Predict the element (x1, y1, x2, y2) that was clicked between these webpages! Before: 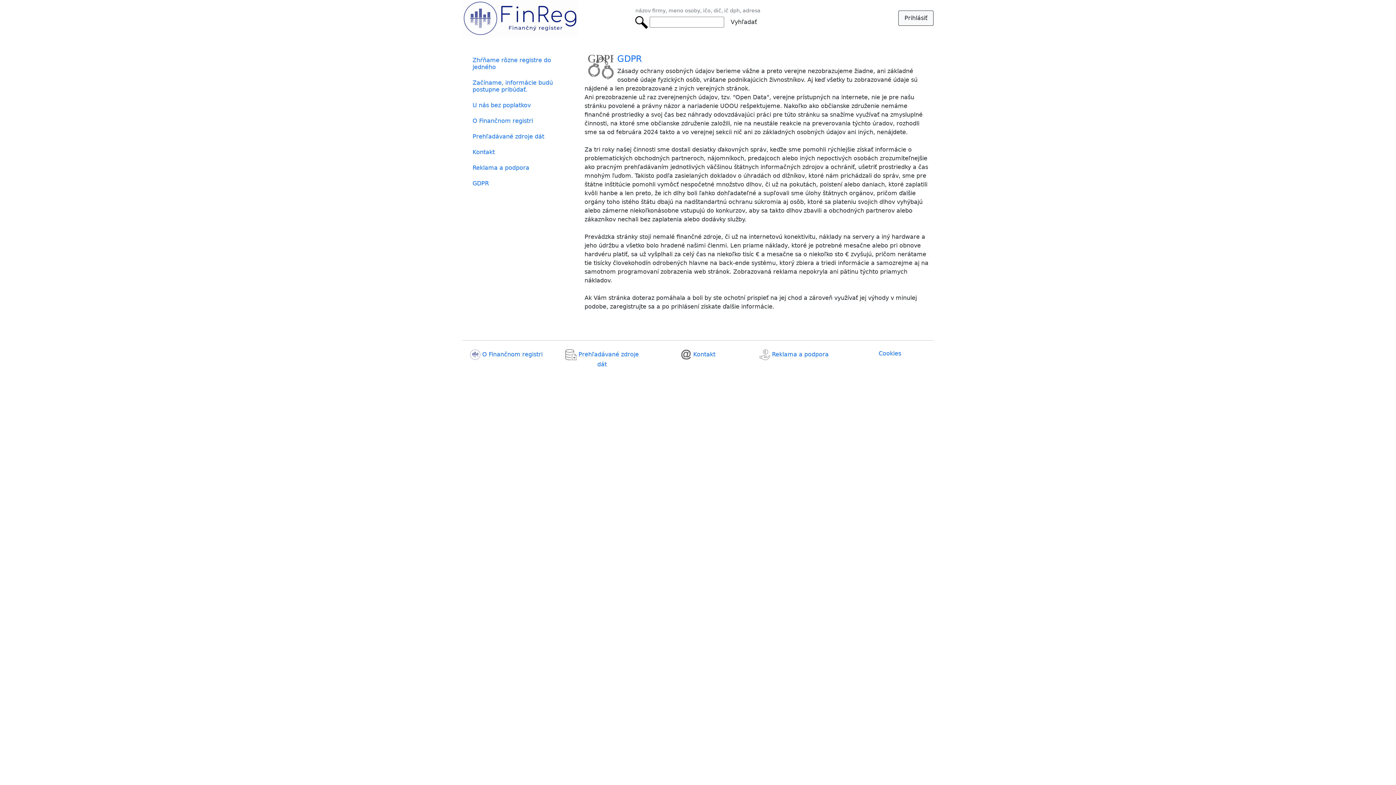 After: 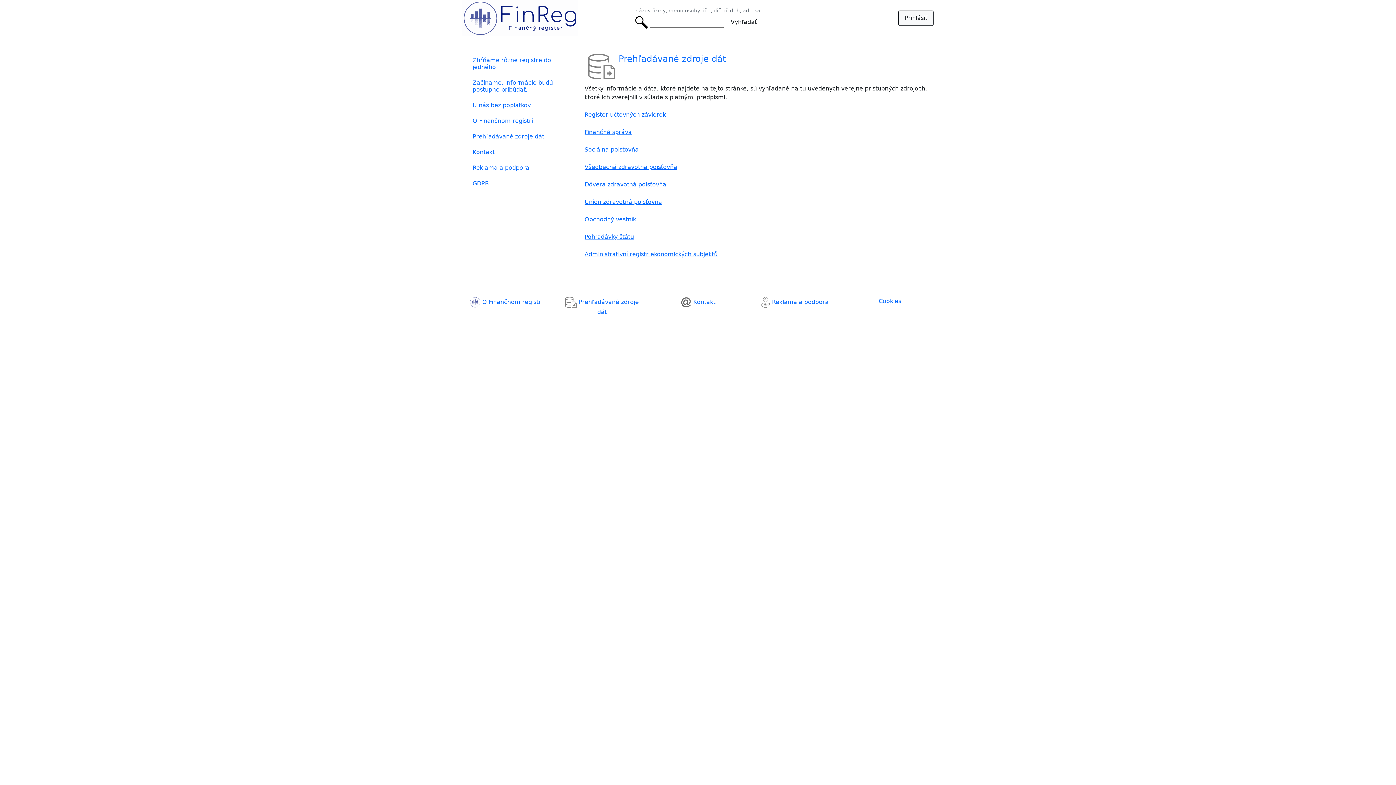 Action: label: Prehľadávané zdroje dát bbox: (466, 130, 576, 142)